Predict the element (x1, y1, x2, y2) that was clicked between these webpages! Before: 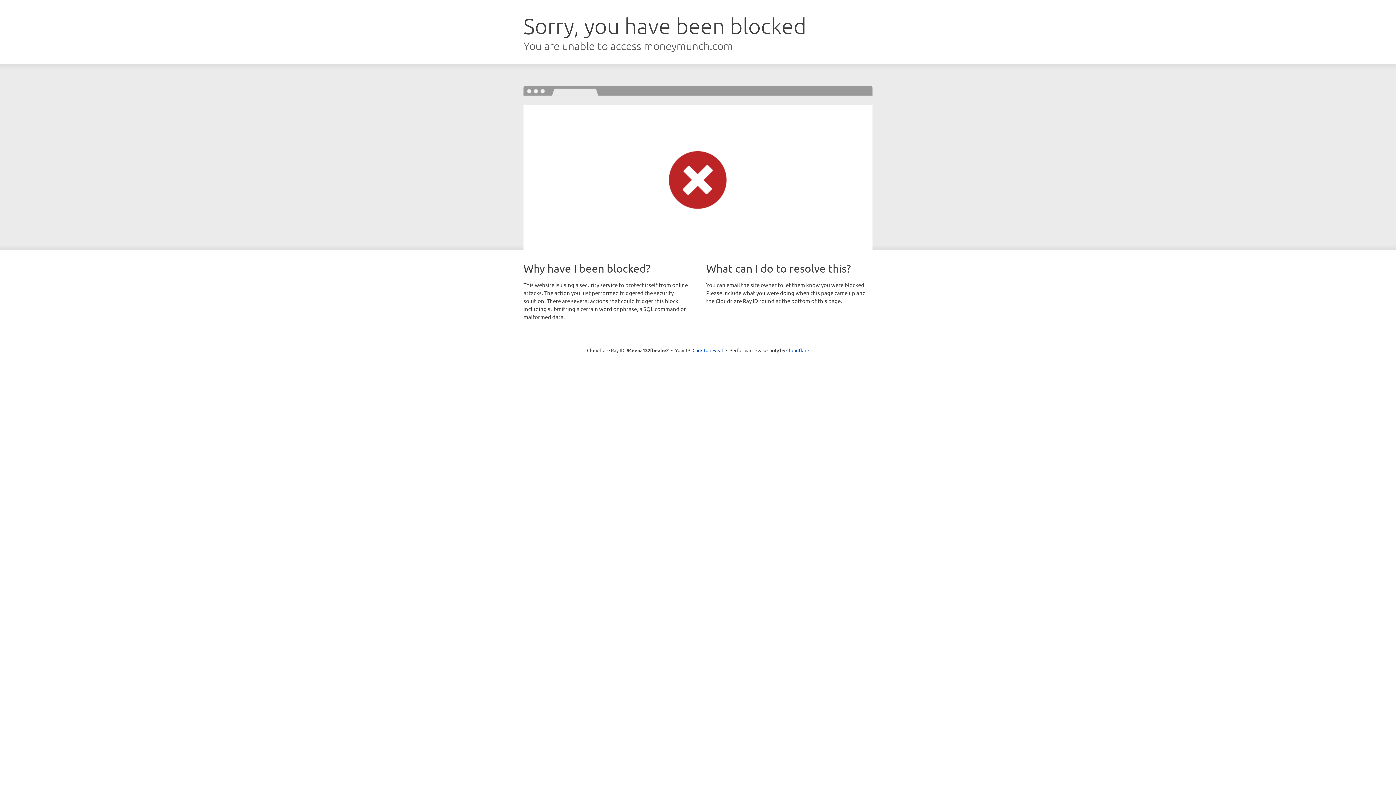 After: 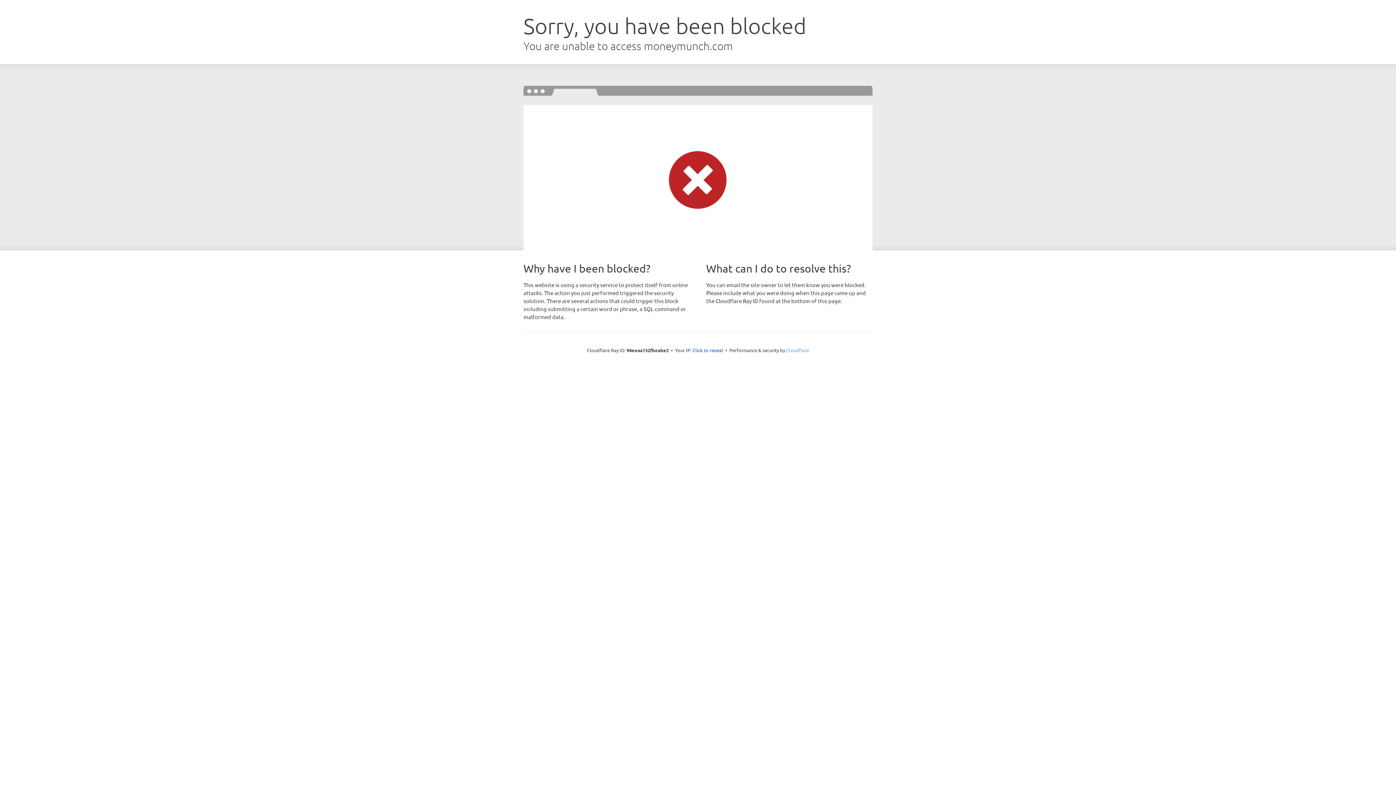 Action: label: Cloudflare bbox: (786, 347, 809, 353)